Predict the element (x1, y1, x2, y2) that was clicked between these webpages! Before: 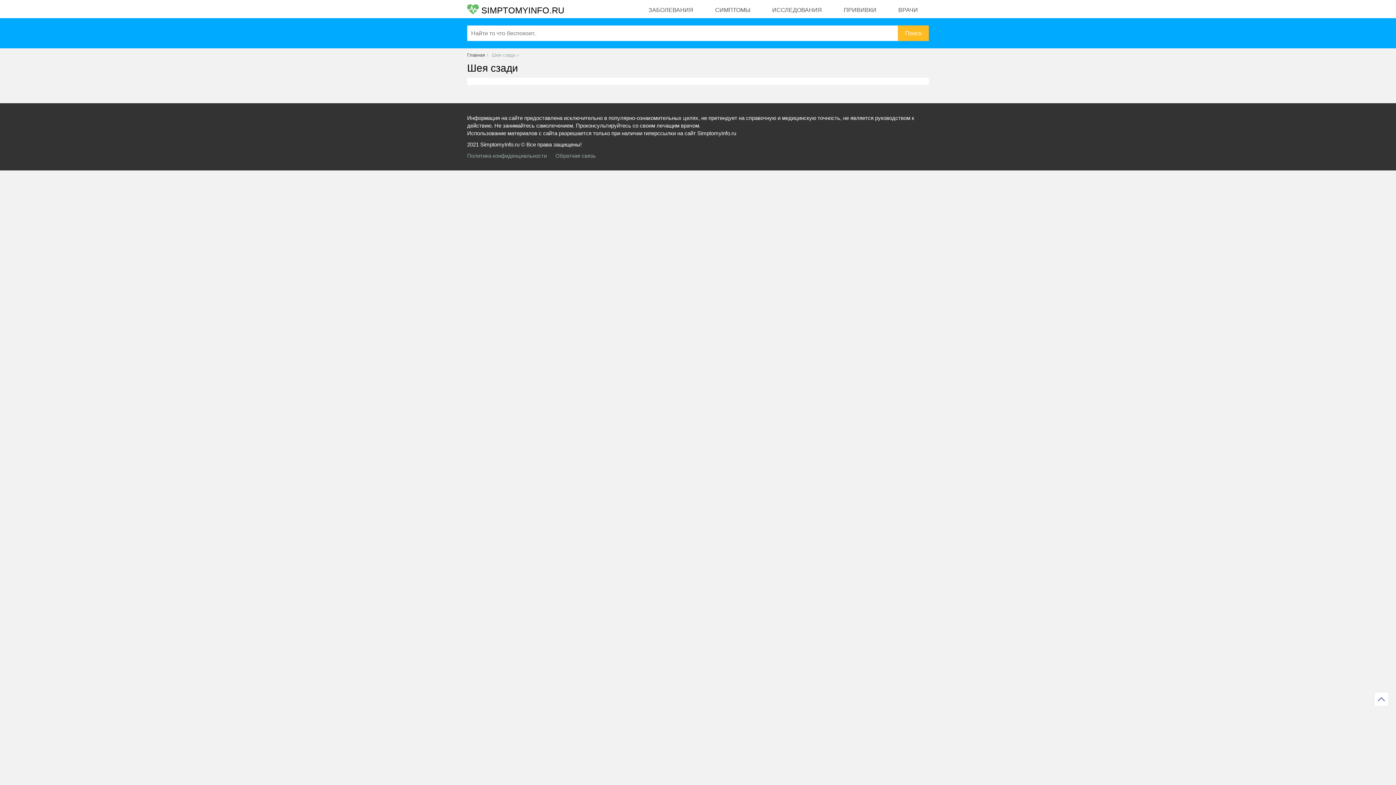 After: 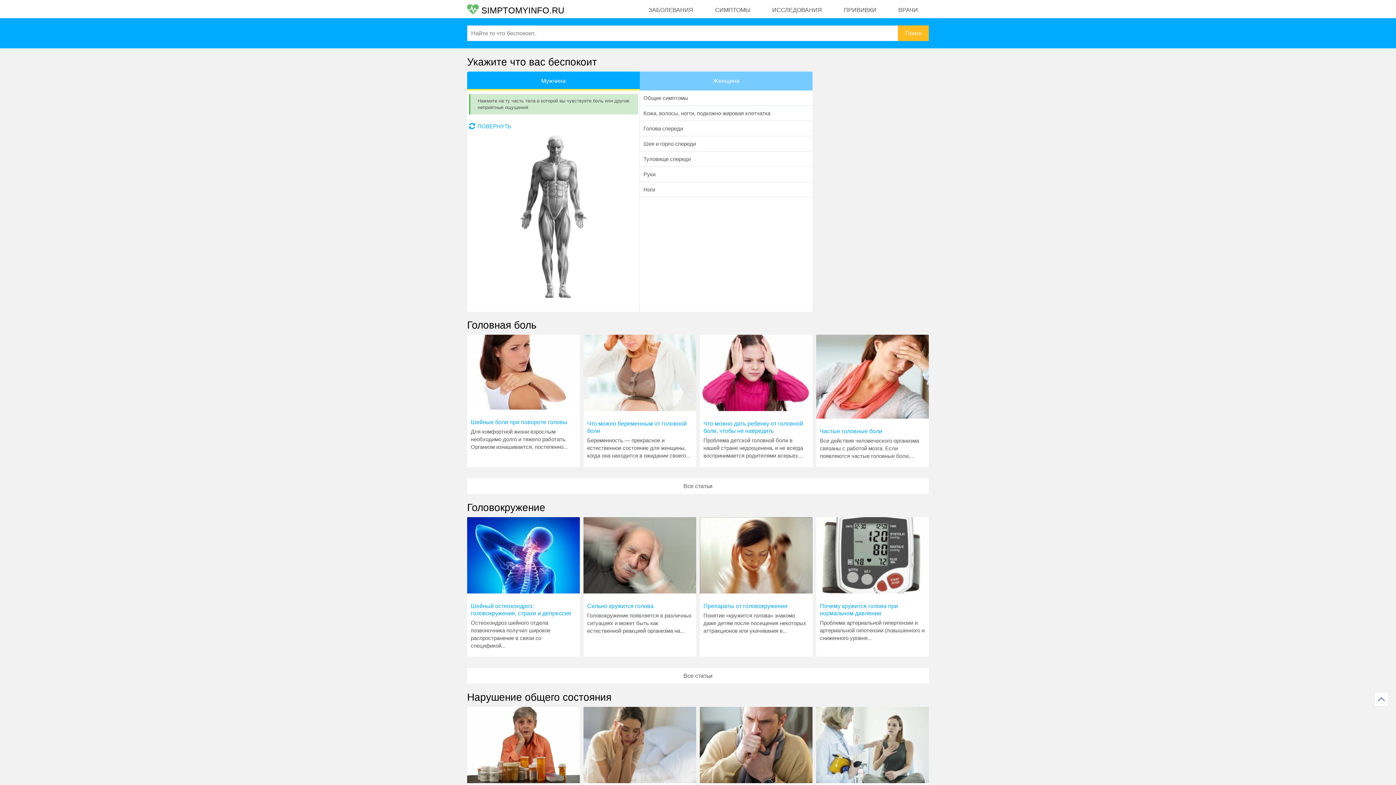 Action: label: Главная bbox: (467, 52, 485, 57)